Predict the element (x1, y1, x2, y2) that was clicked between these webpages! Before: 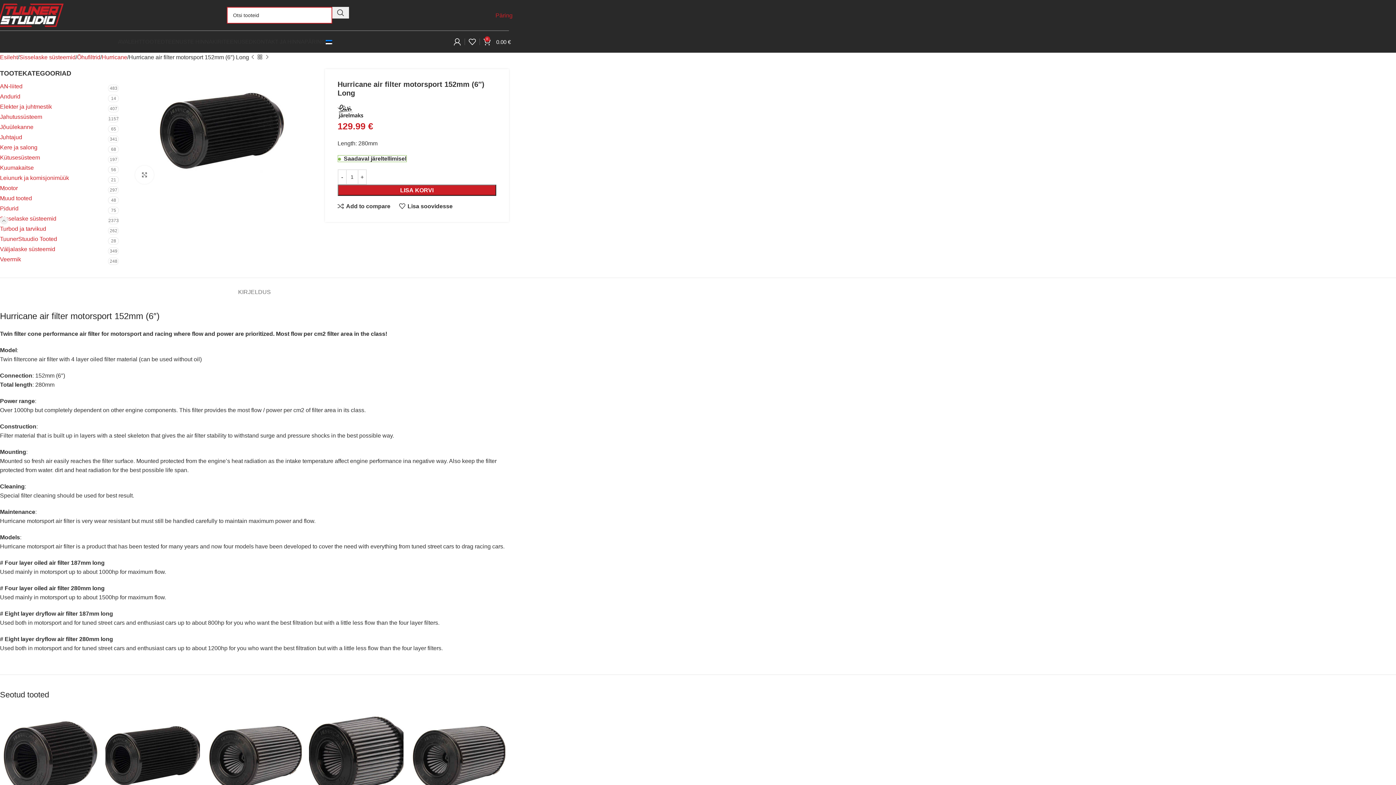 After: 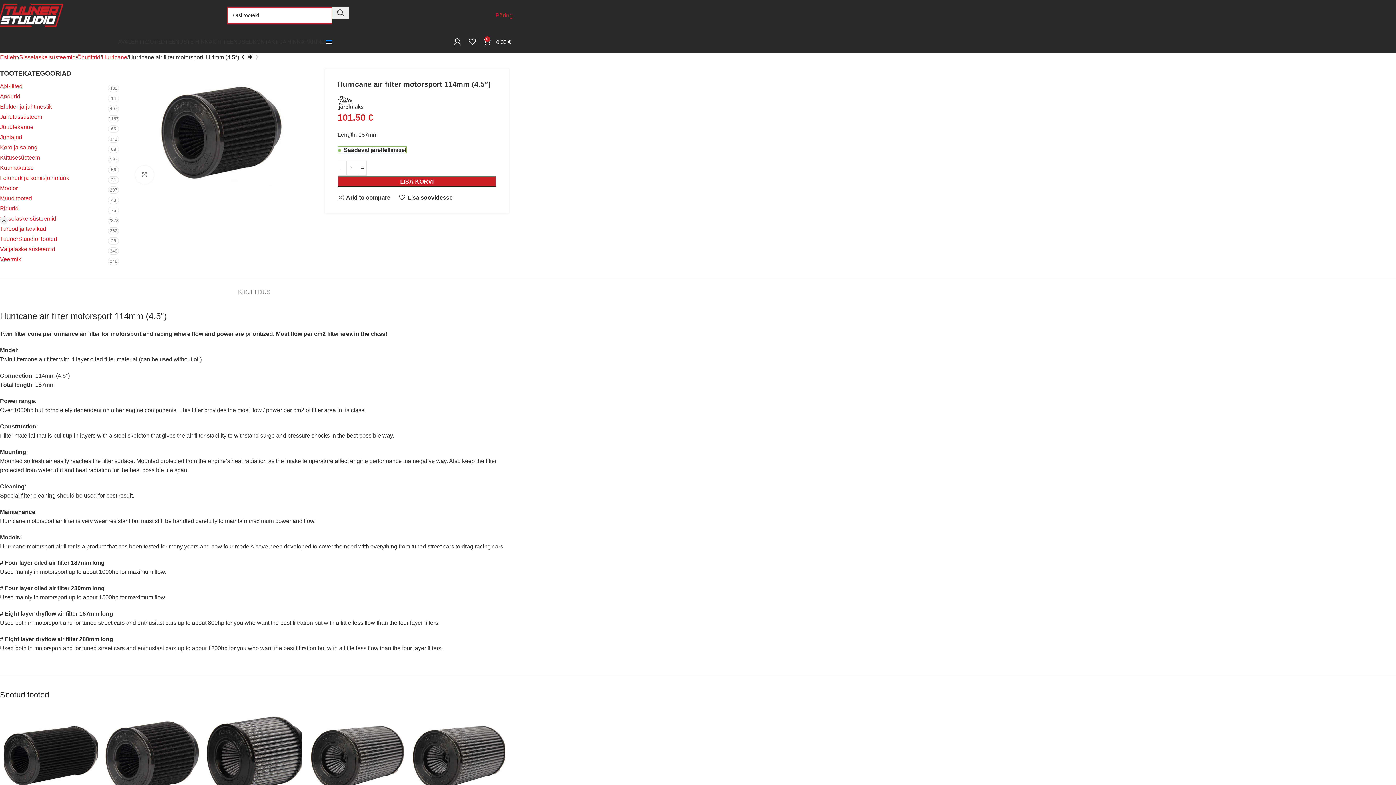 Action: bbox: (3, 708, 98, 801)